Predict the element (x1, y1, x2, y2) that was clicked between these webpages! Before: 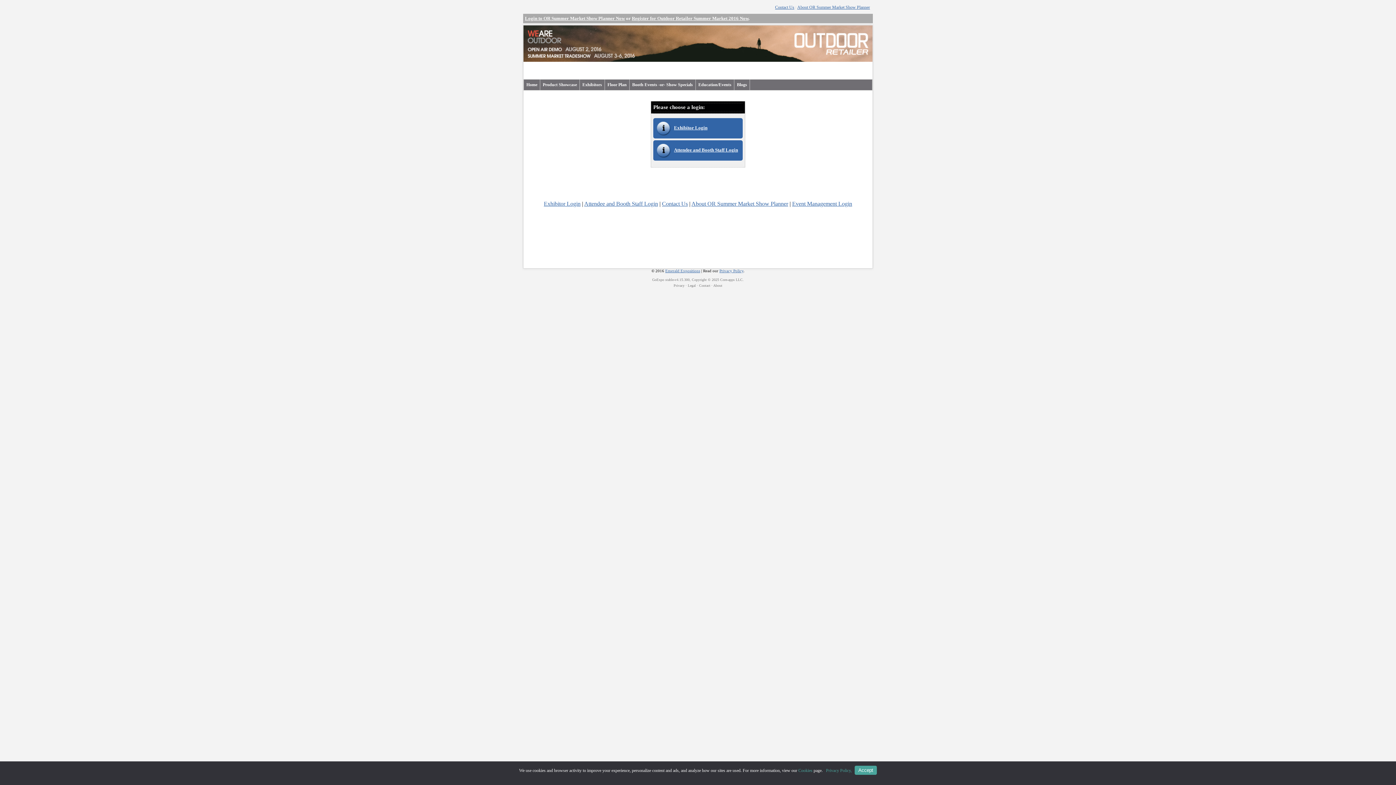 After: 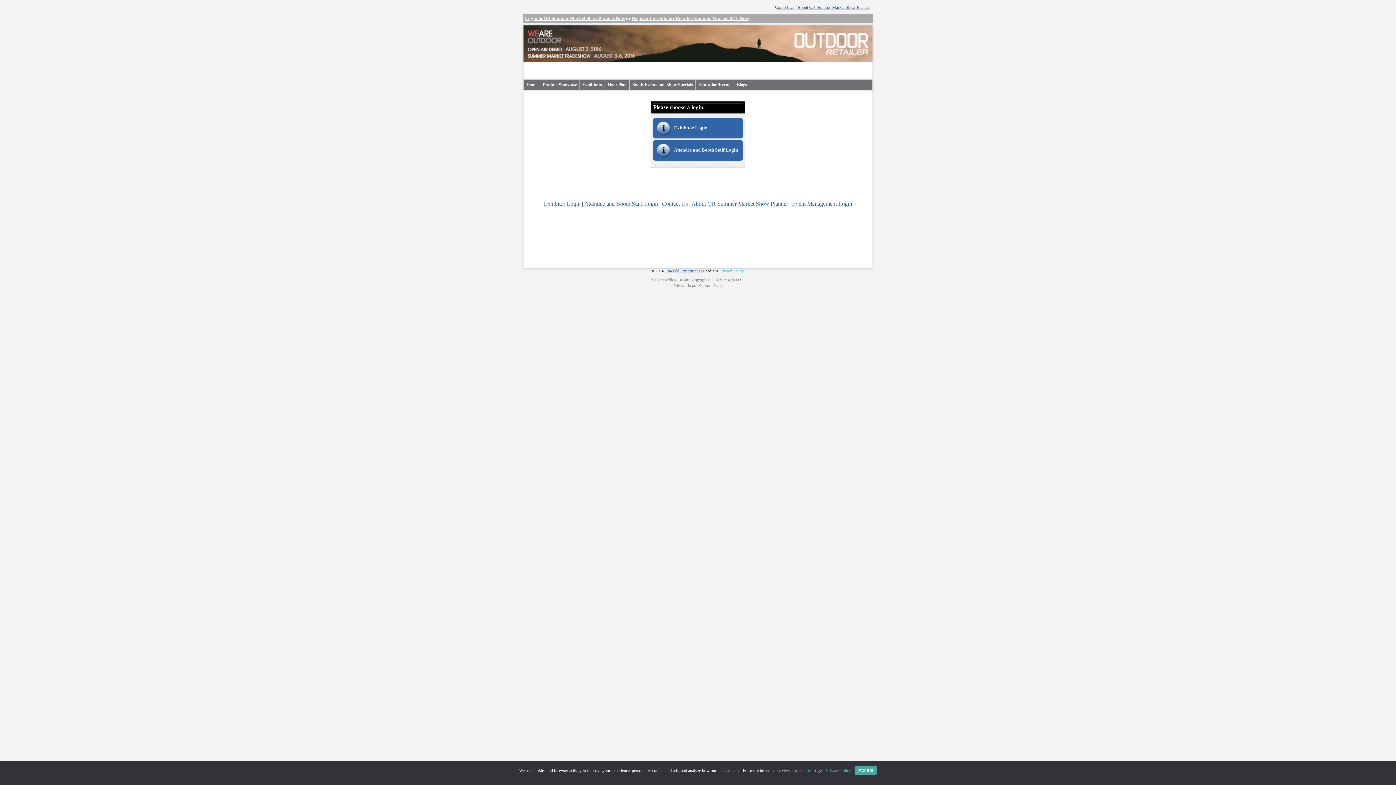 Action: bbox: (719, 268, 743, 273) label: Privacy Policy